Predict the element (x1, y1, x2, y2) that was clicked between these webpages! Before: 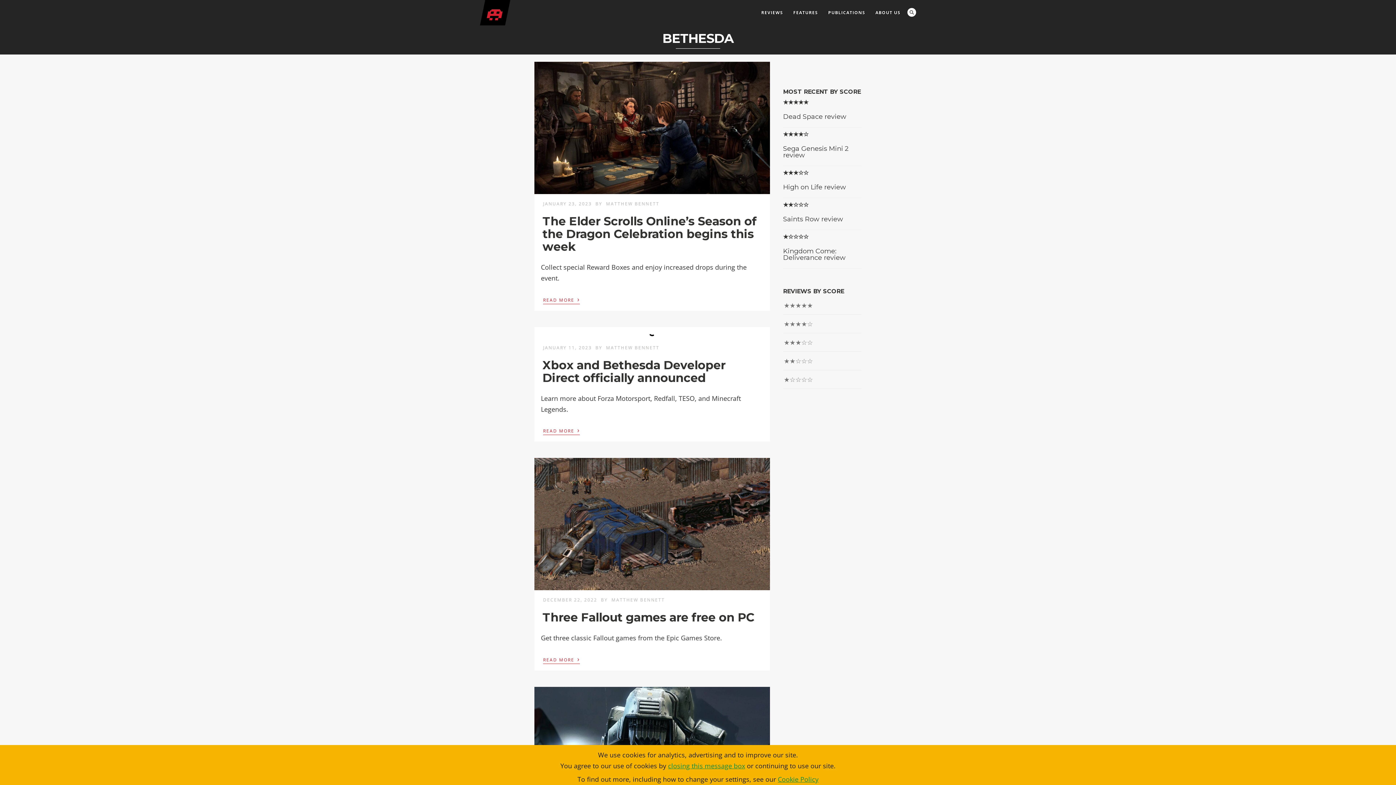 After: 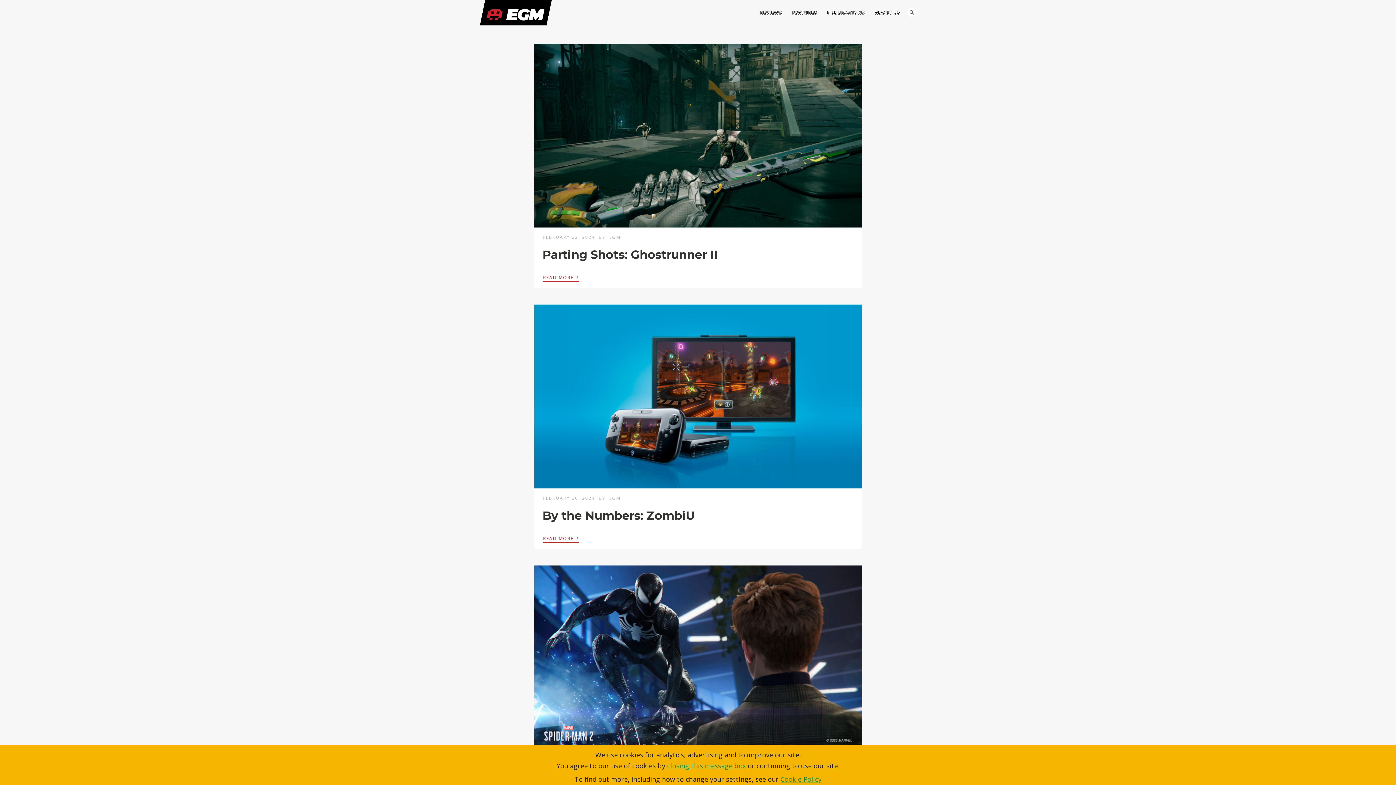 Action: bbox: (542, 214, 756, 253) label: The Elder Scrolls Online’s Season of the Dragon Celebration begins this week